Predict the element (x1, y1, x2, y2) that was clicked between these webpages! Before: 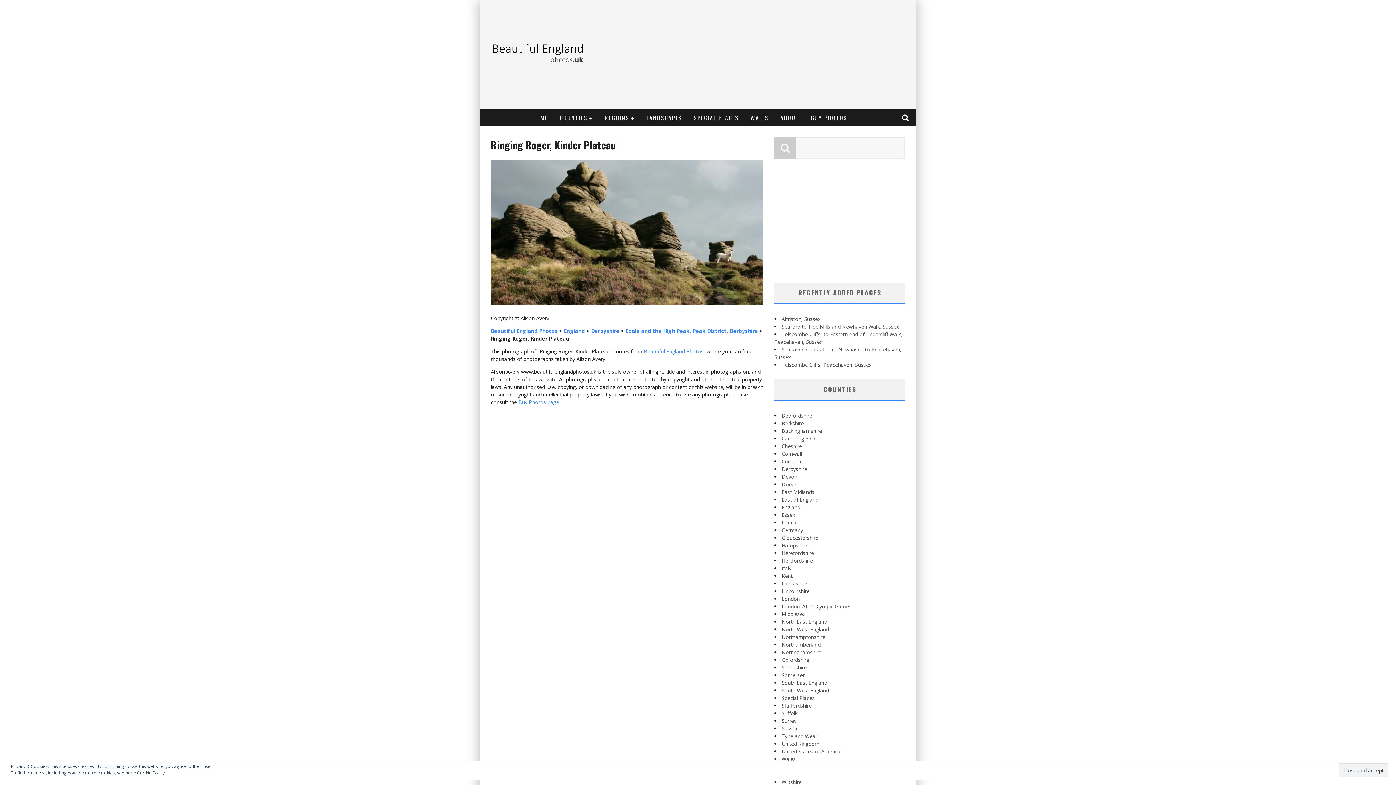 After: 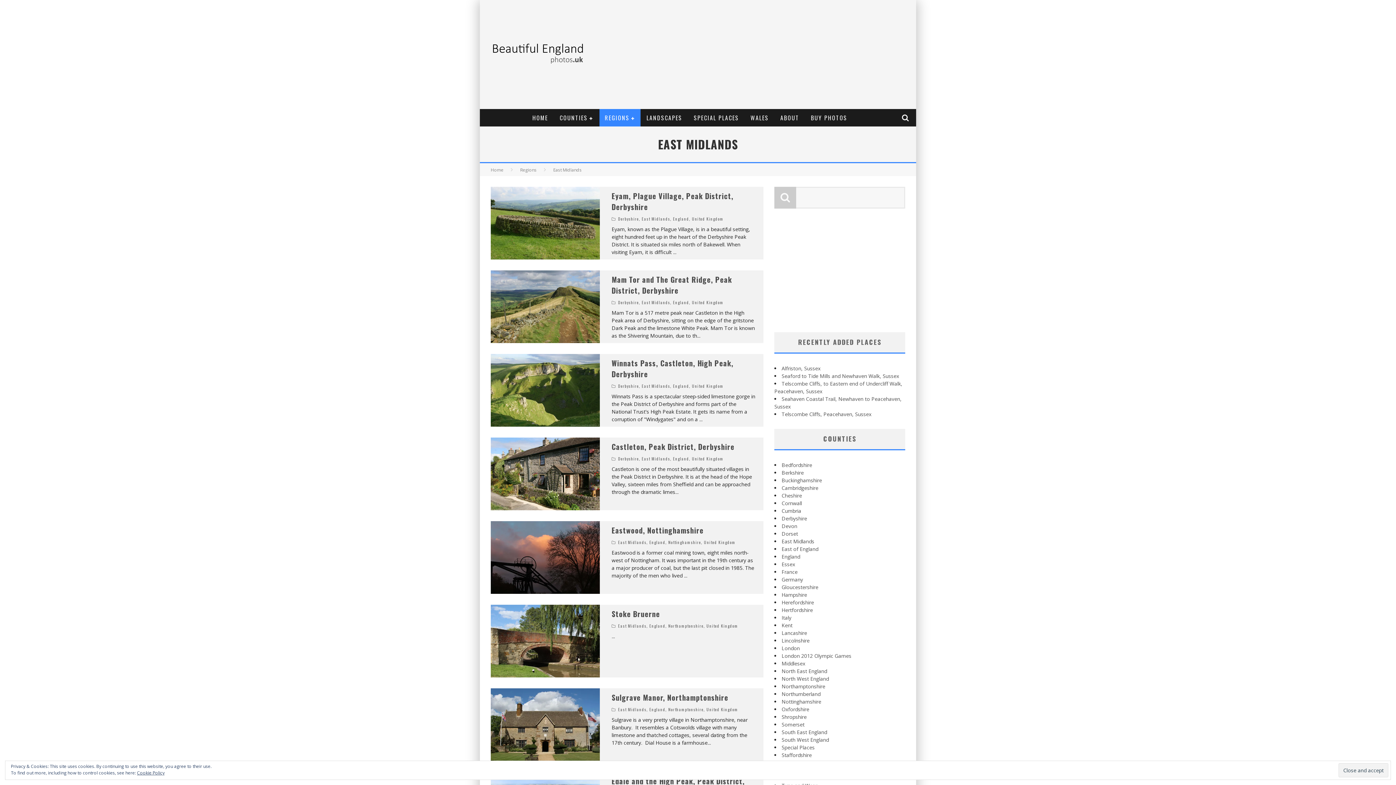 Action: bbox: (781, 488, 814, 495) label: East Midlands